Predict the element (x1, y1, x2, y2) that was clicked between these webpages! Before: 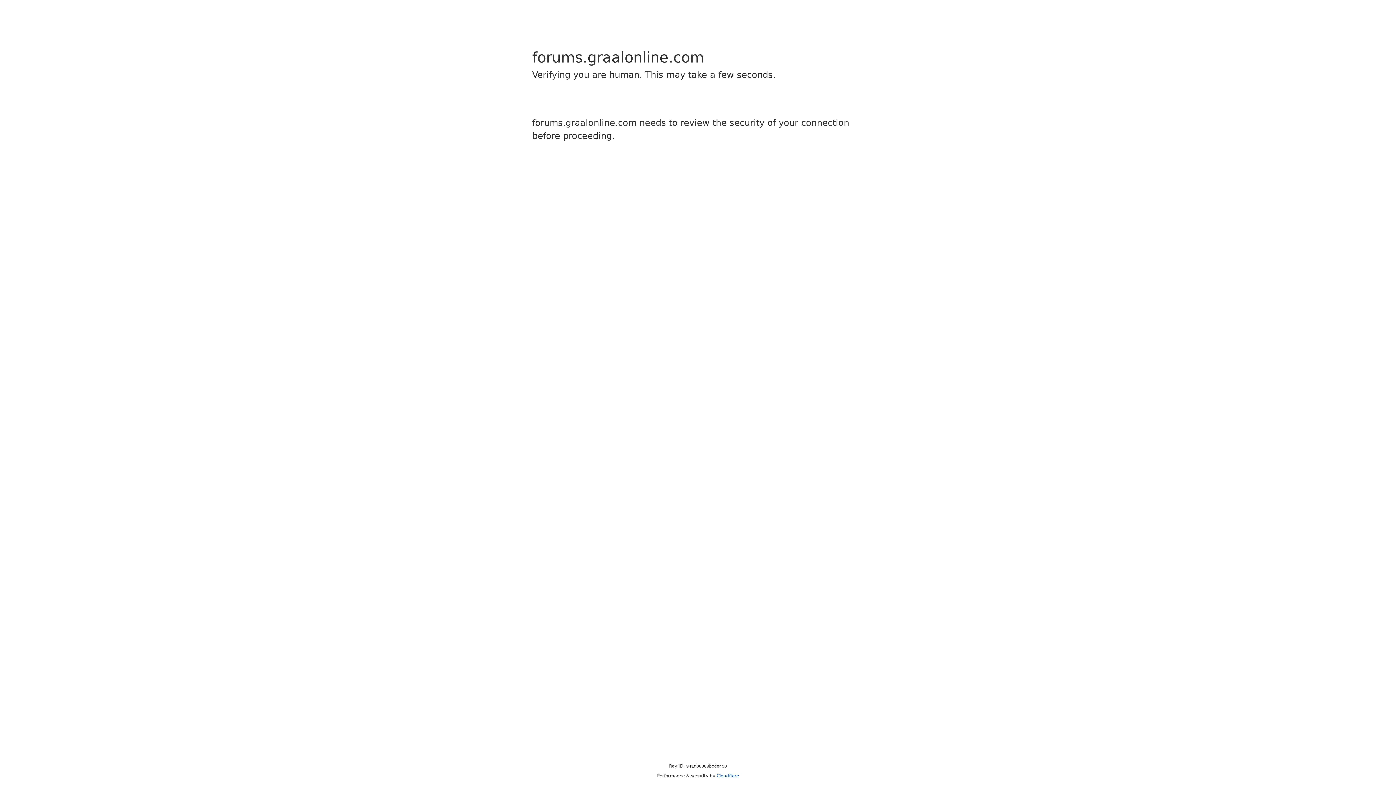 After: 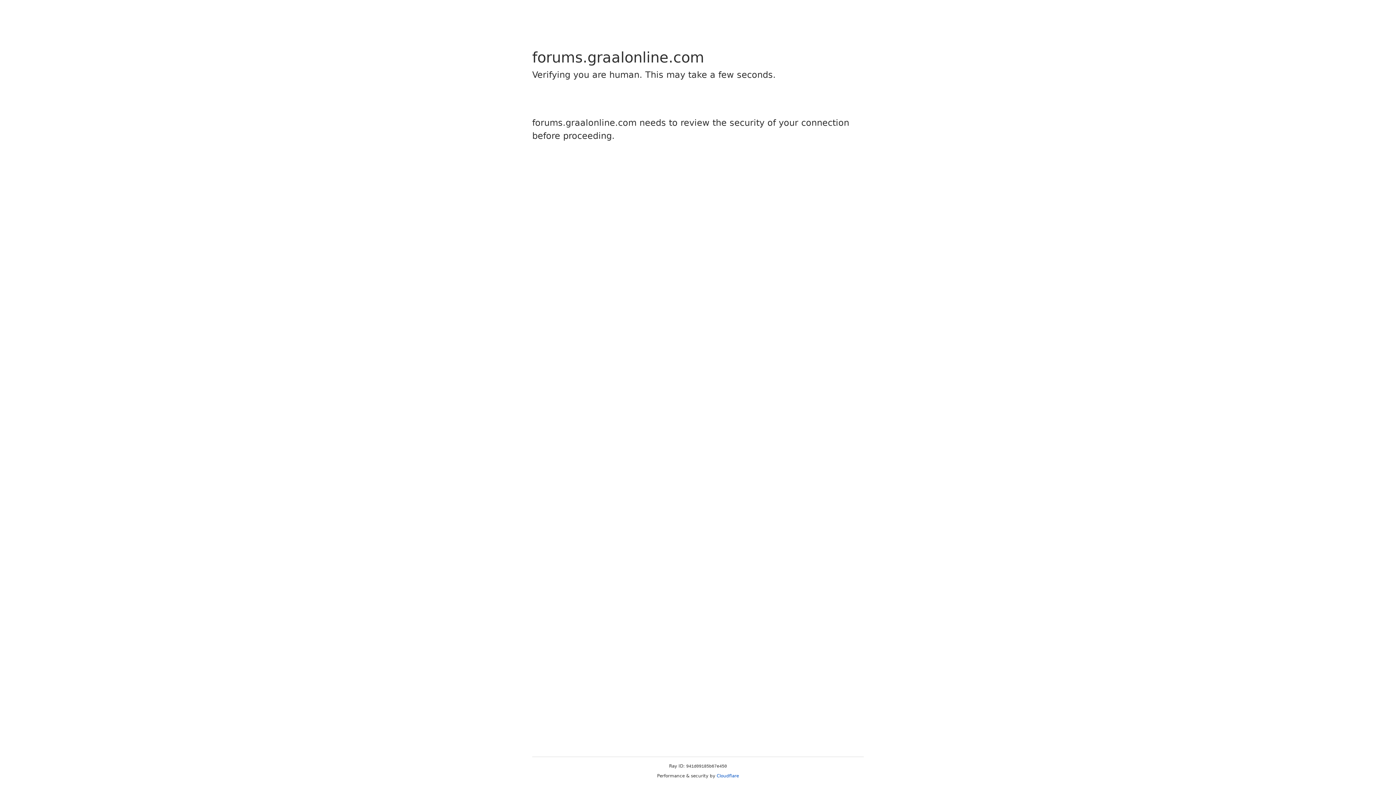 Action: label: Cloudflare bbox: (716, 773, 739, 778)